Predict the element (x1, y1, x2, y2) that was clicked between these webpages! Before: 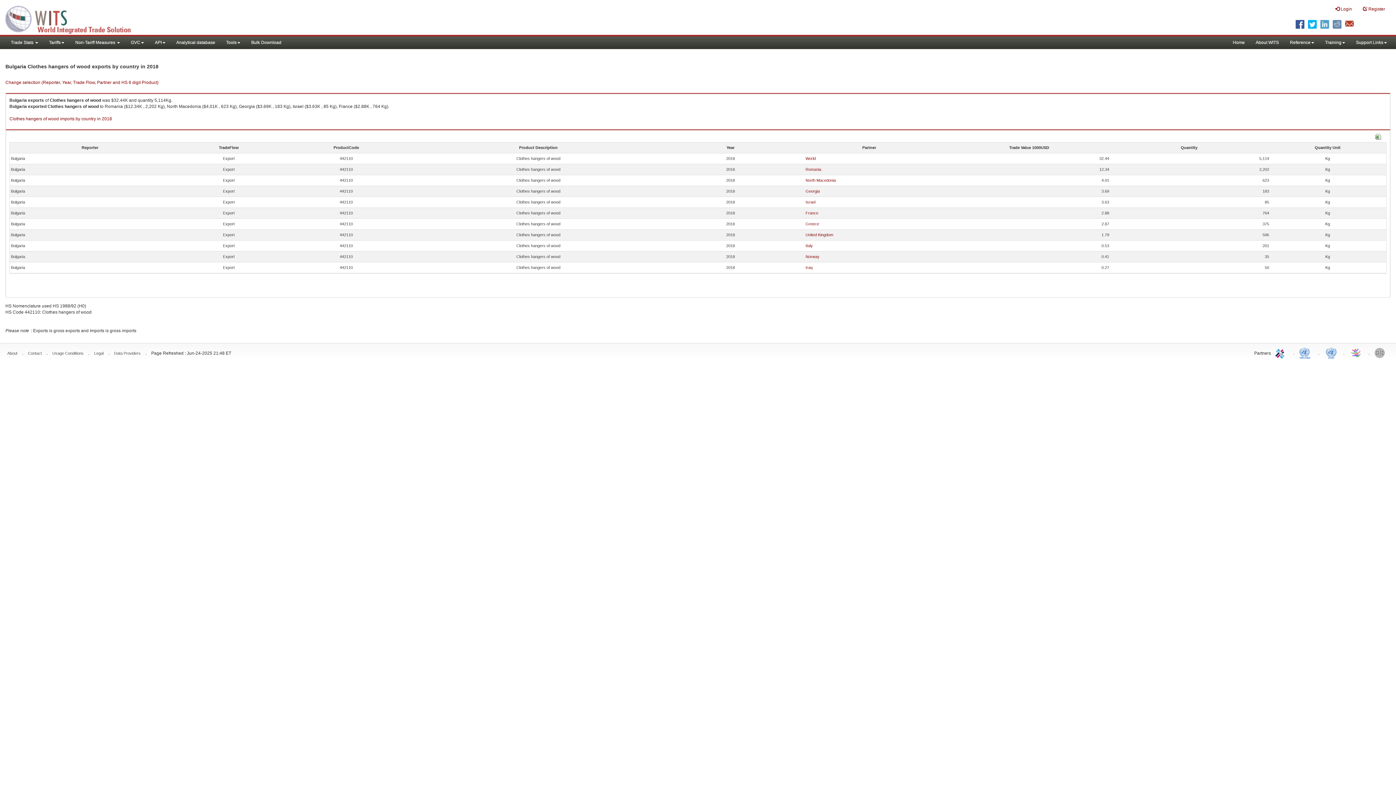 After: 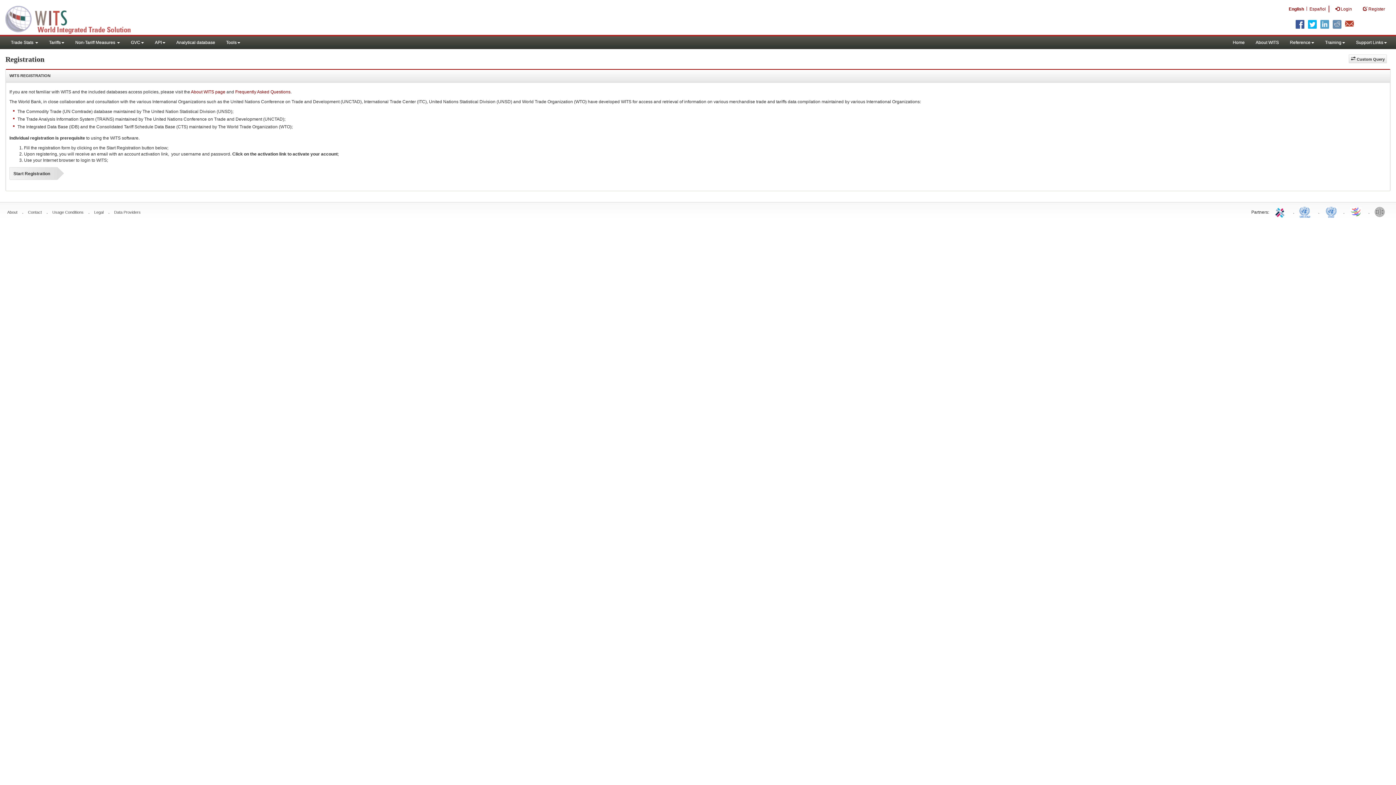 Action: label:  Register bbox: (1357, 0, 1390, 18)